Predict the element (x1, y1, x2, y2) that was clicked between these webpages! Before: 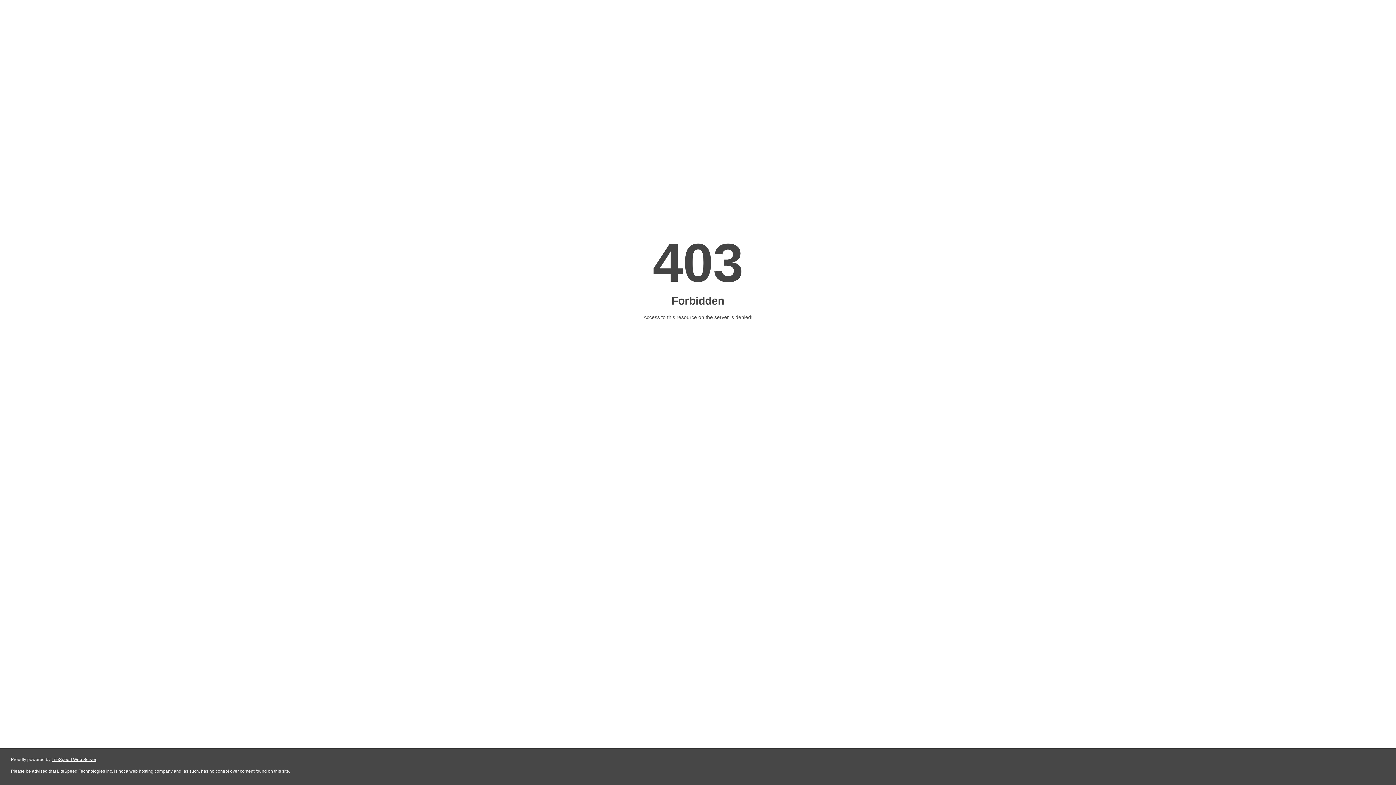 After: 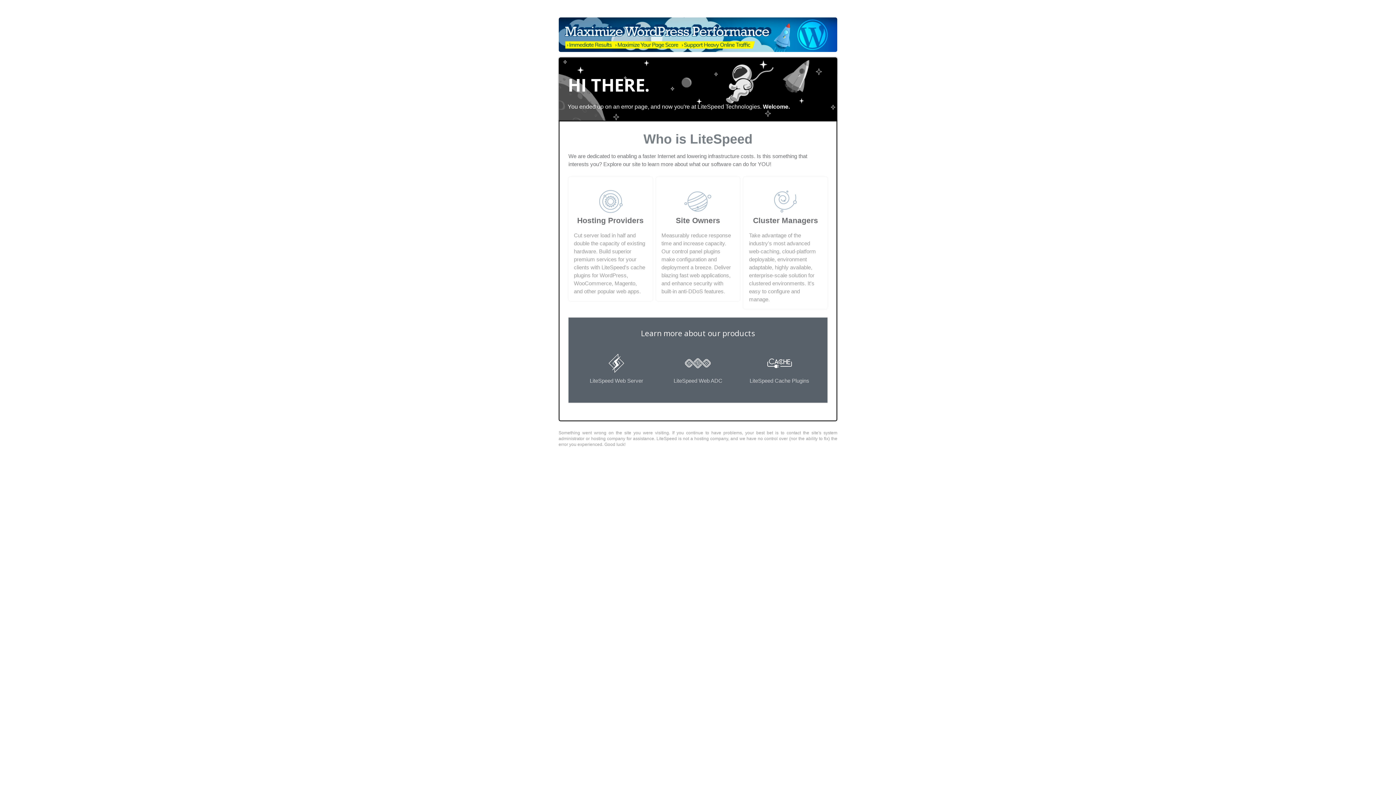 Action: label: LiteSpeed Web Server bbox: (51, 757, 96, 762)